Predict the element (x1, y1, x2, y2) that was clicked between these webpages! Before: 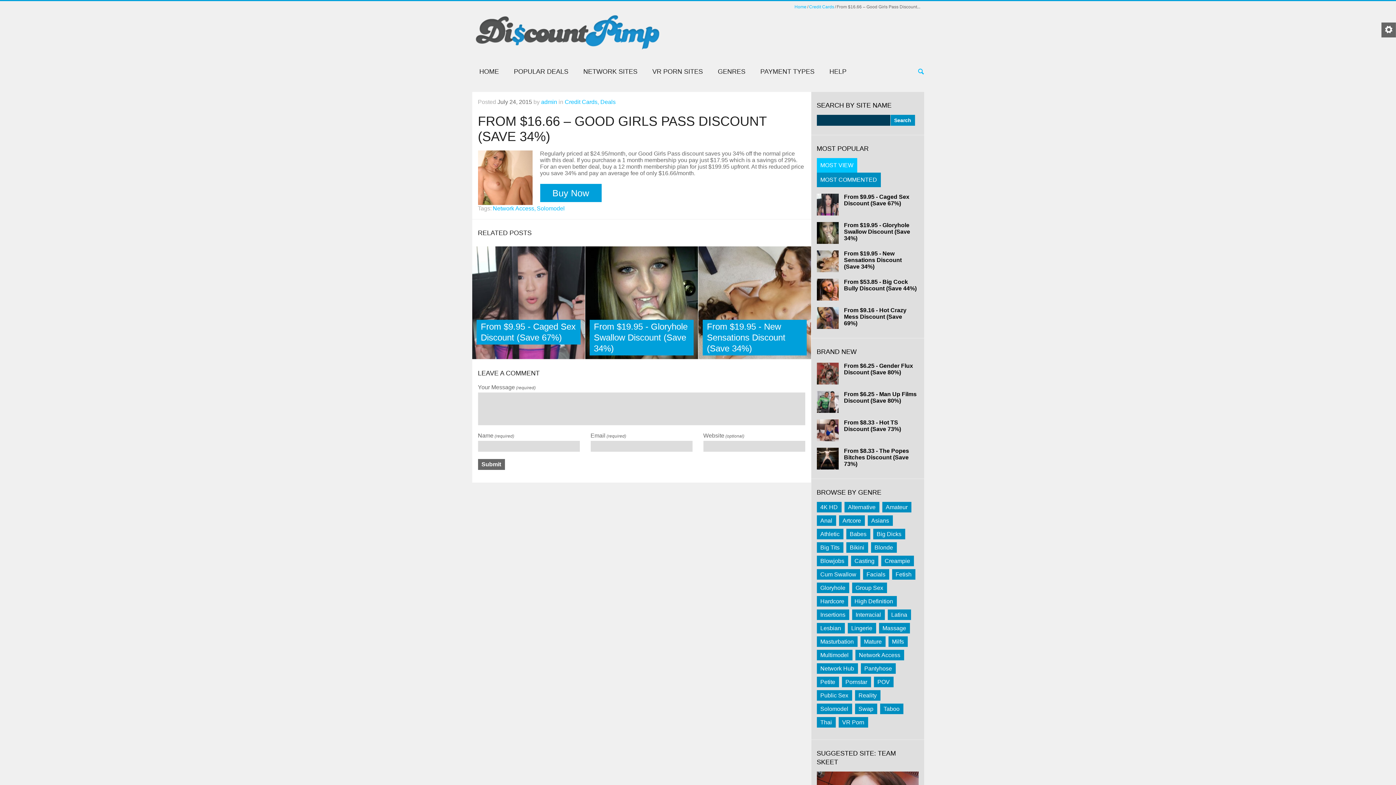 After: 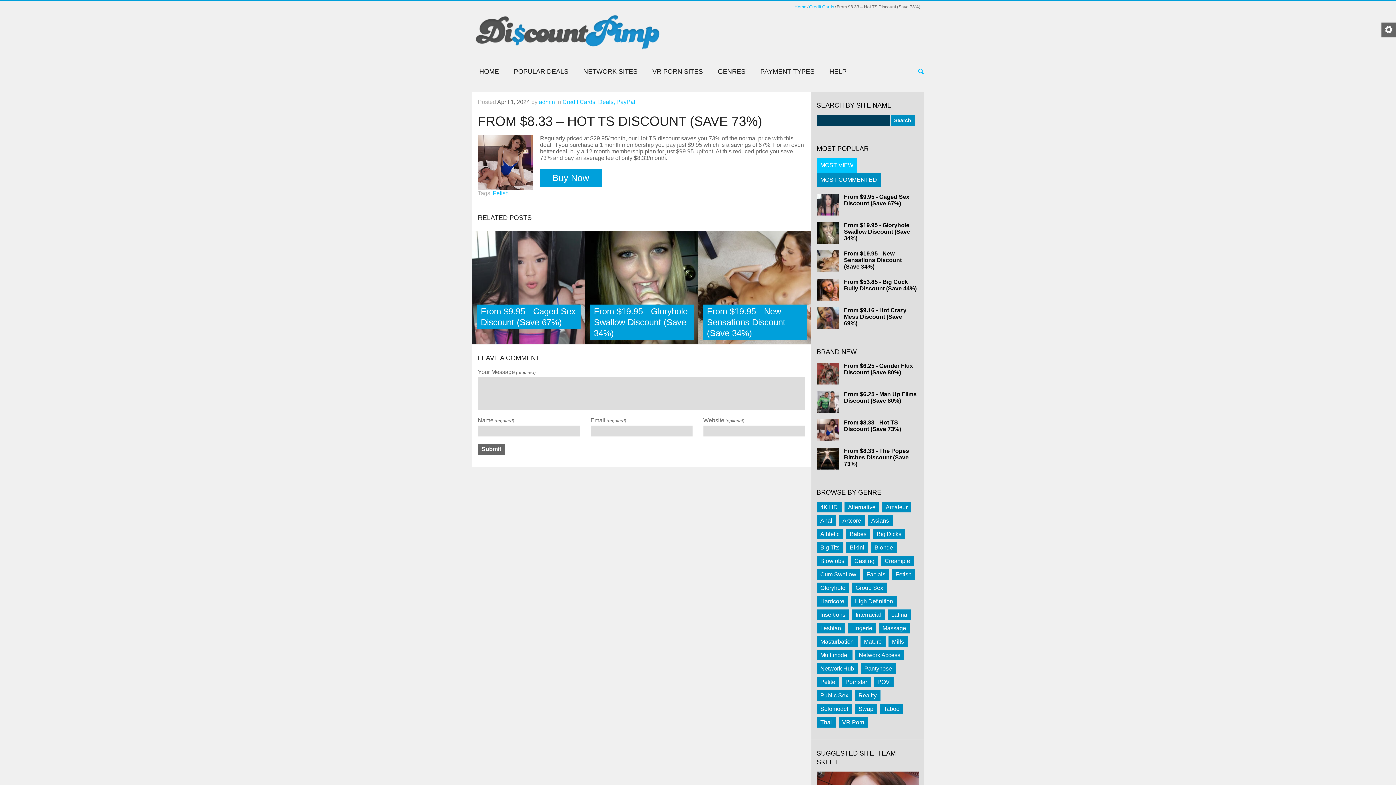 Action: label: From $8.33 - Hot TS Discount (Save 73%) bbox: (844, 419, 901, 432)